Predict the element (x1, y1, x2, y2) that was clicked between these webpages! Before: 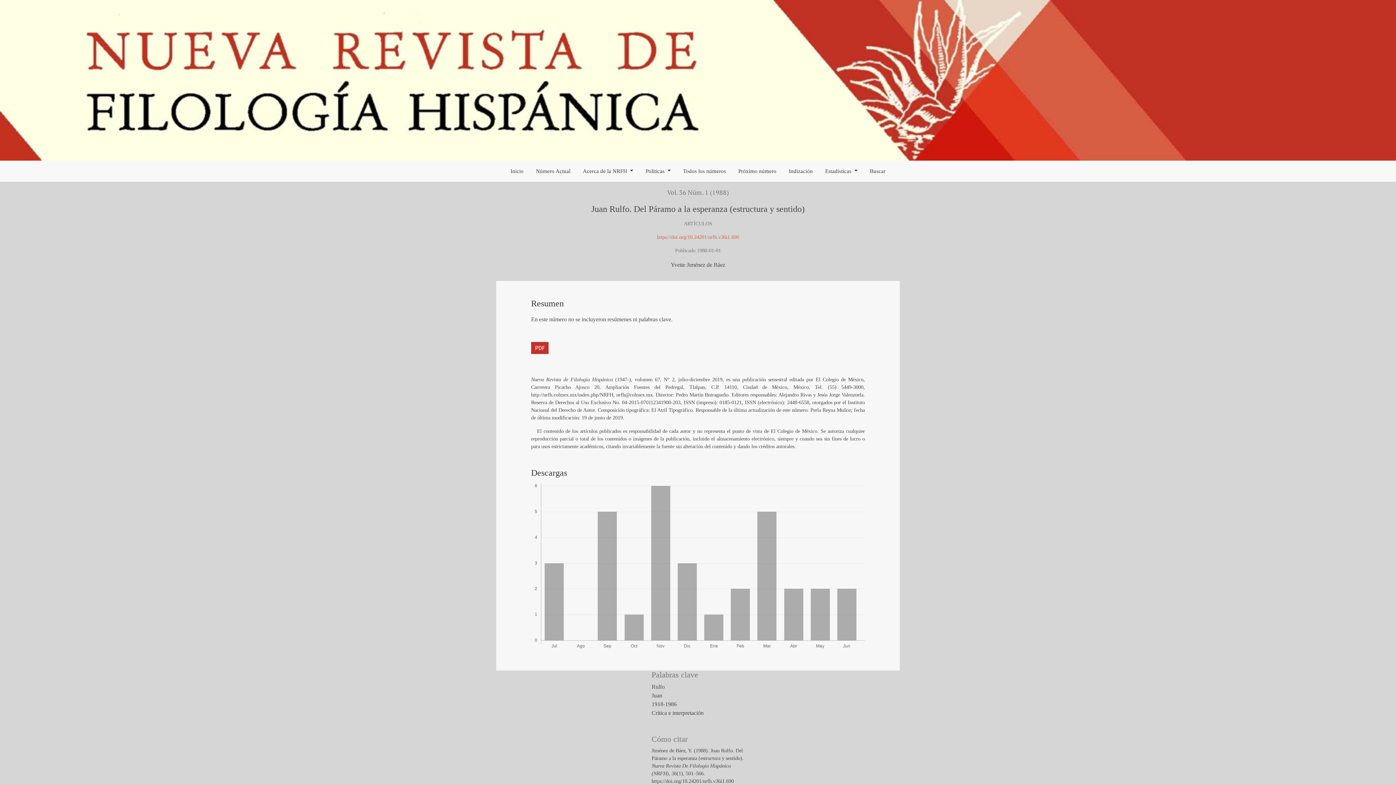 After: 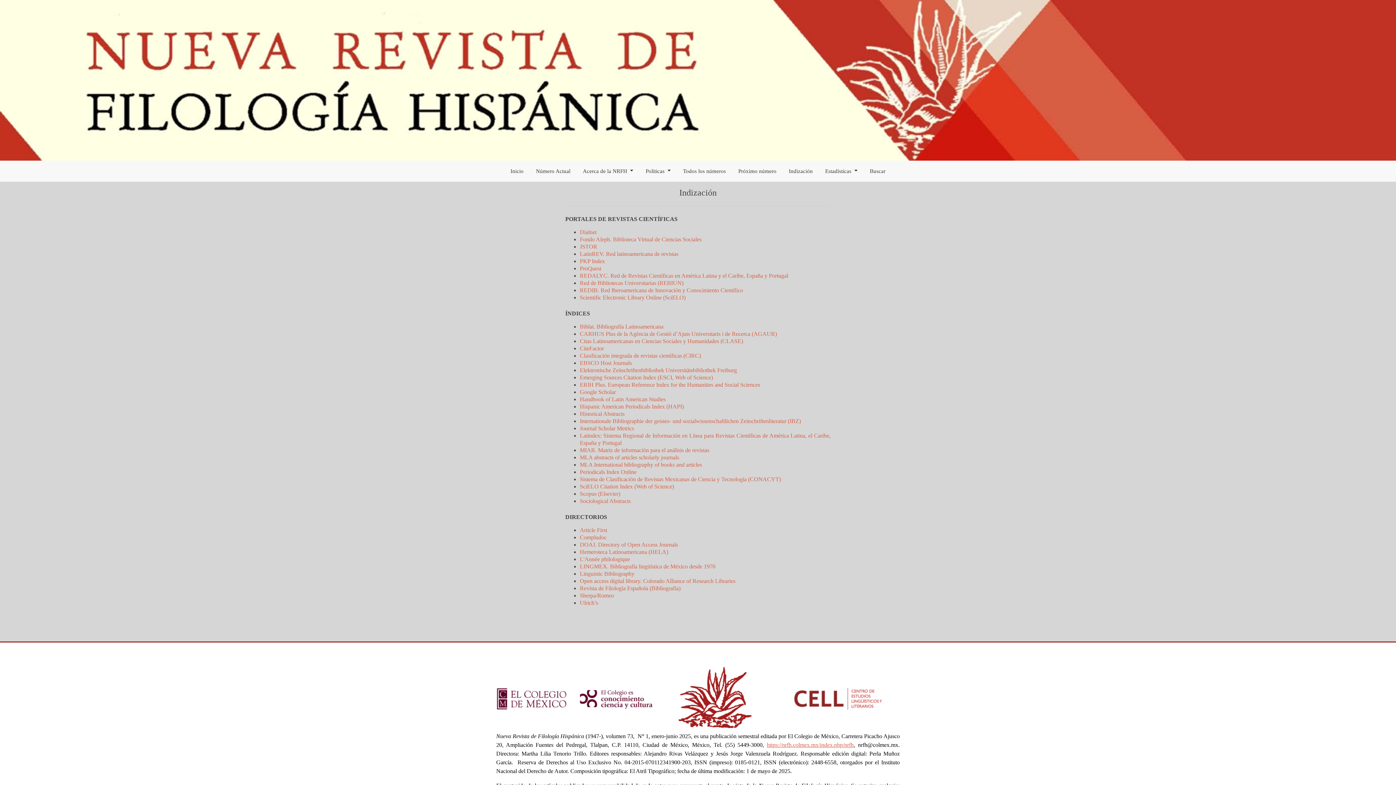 Action: label: Indización bbox: (782, 160, 819, 181)